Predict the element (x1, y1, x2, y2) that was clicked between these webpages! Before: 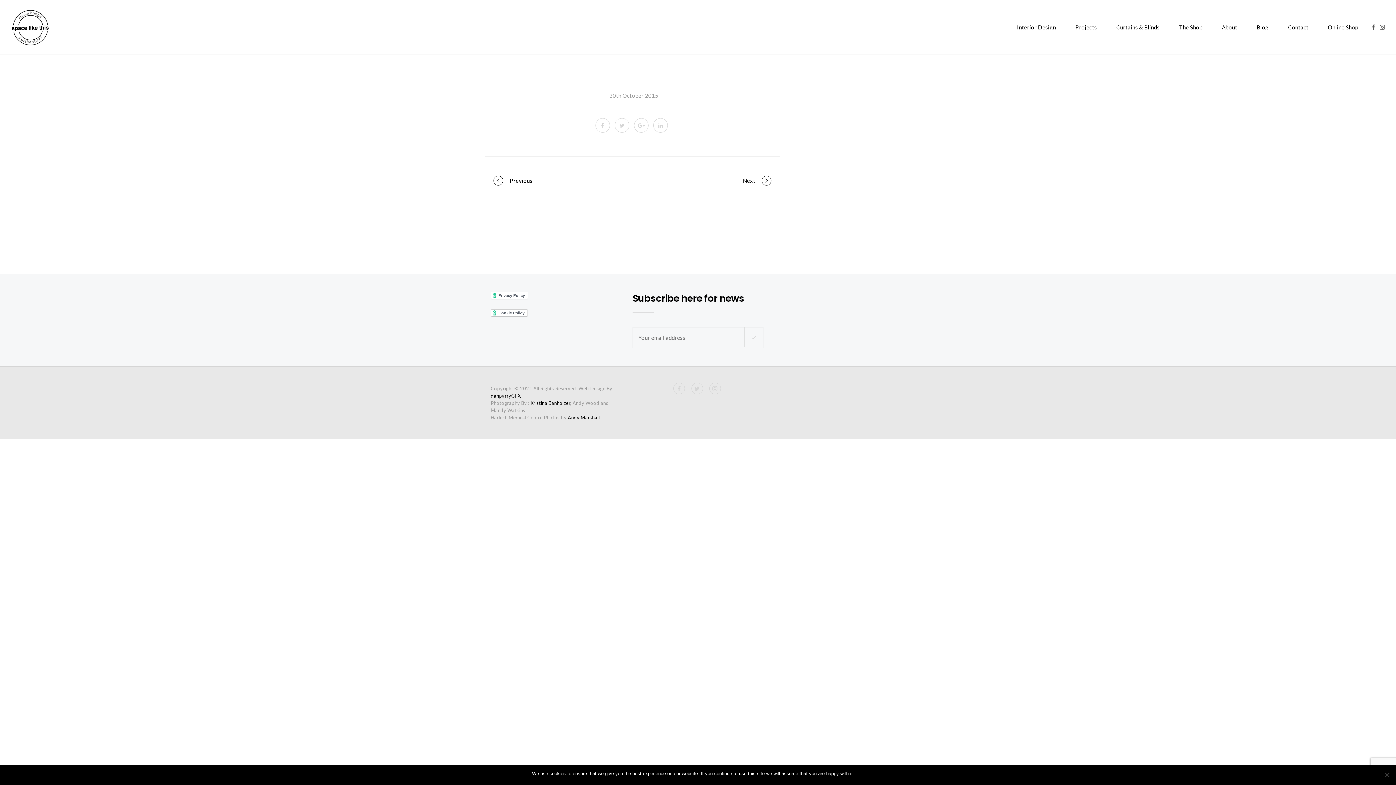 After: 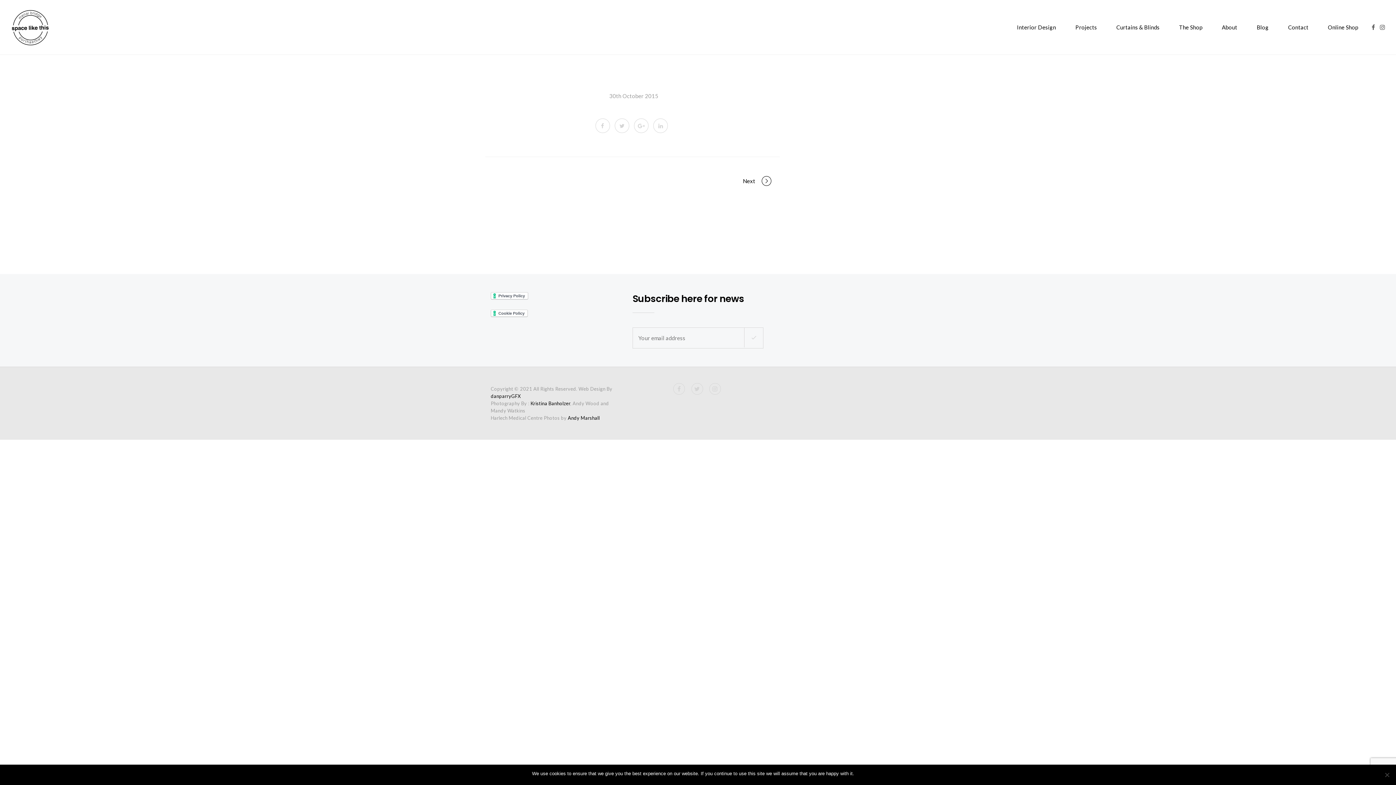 Action: bbox: (485, 171, 539, 190) label: Previous